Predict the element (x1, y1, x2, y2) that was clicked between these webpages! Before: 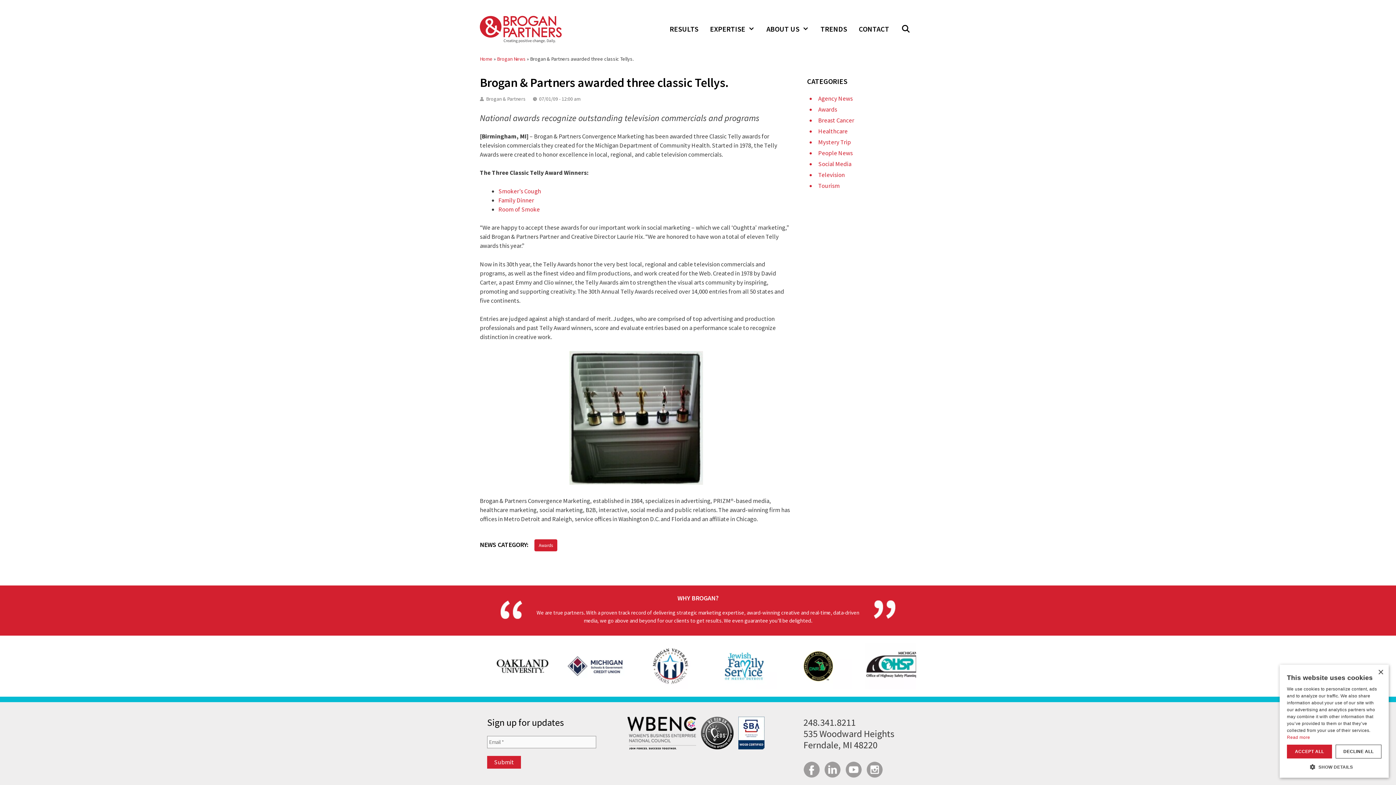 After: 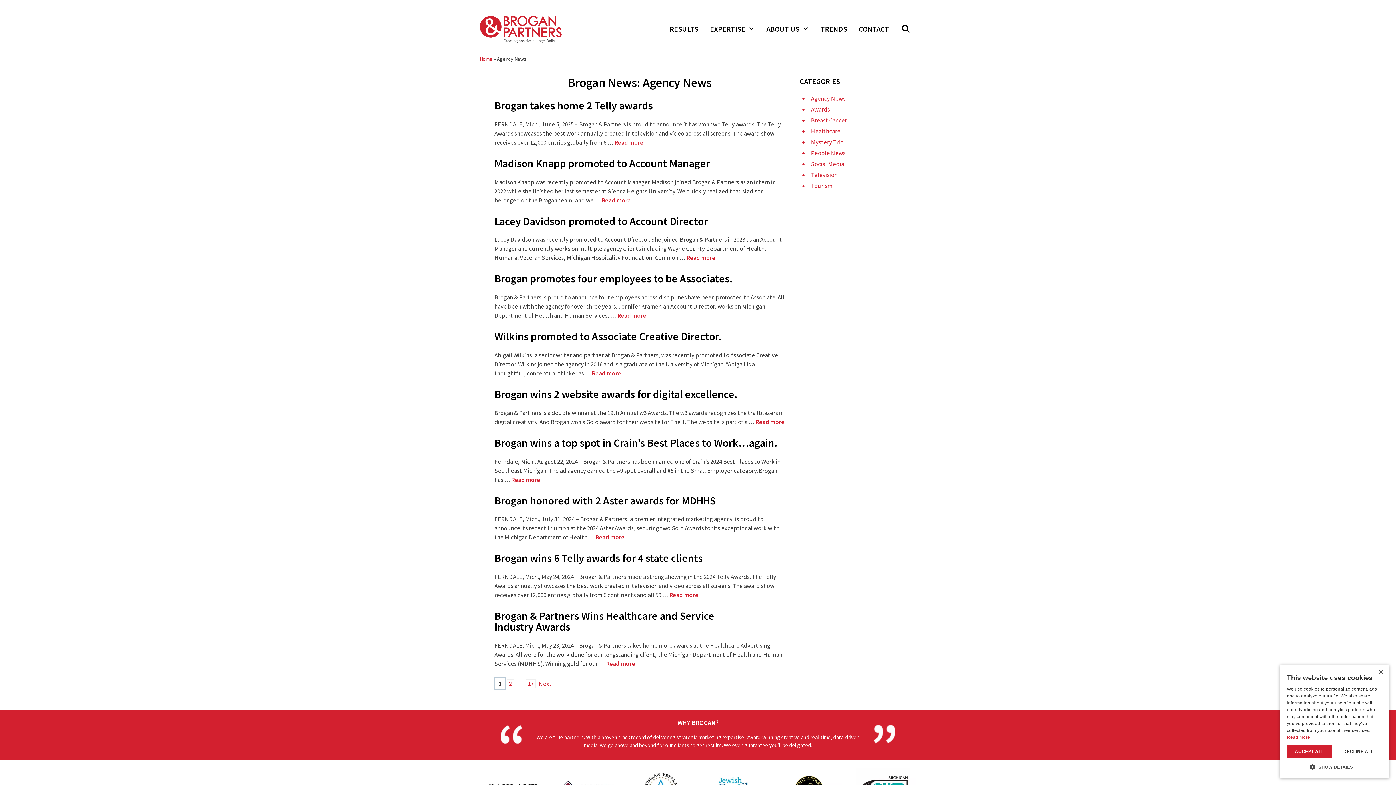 Action: bbox: (818, 94, 853, 102) label: Agency News